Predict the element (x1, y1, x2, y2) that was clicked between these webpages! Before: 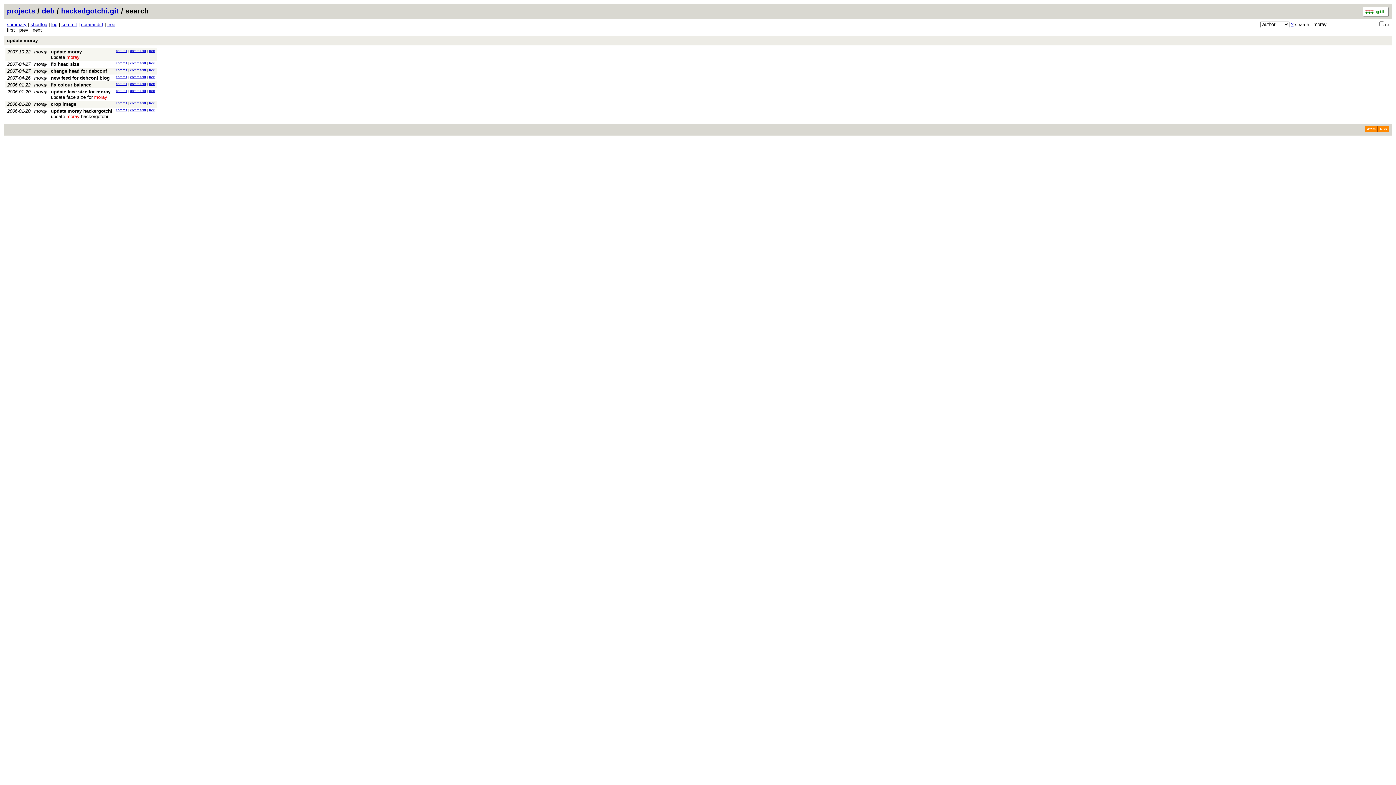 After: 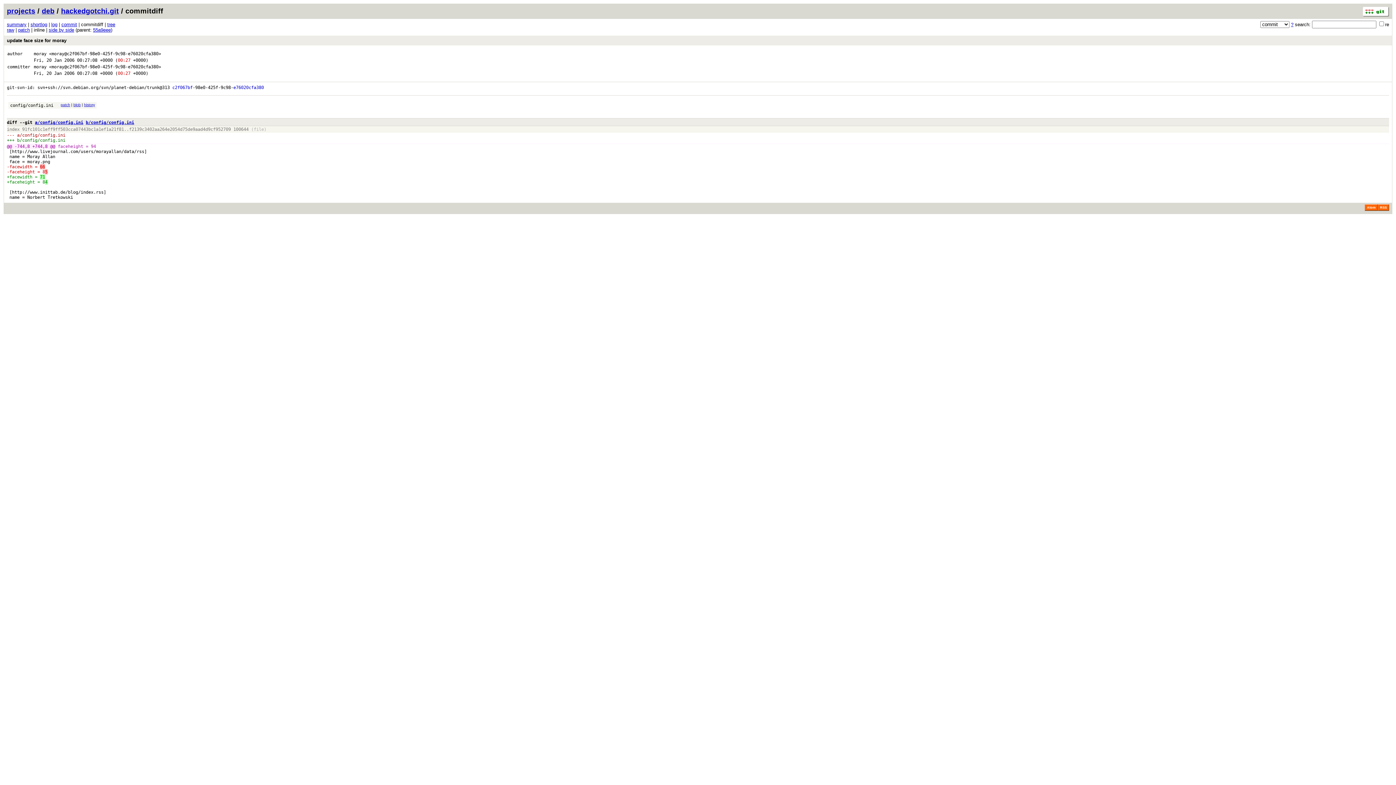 Action: label: commitdiff bbox: (130, 89, 146, 92)